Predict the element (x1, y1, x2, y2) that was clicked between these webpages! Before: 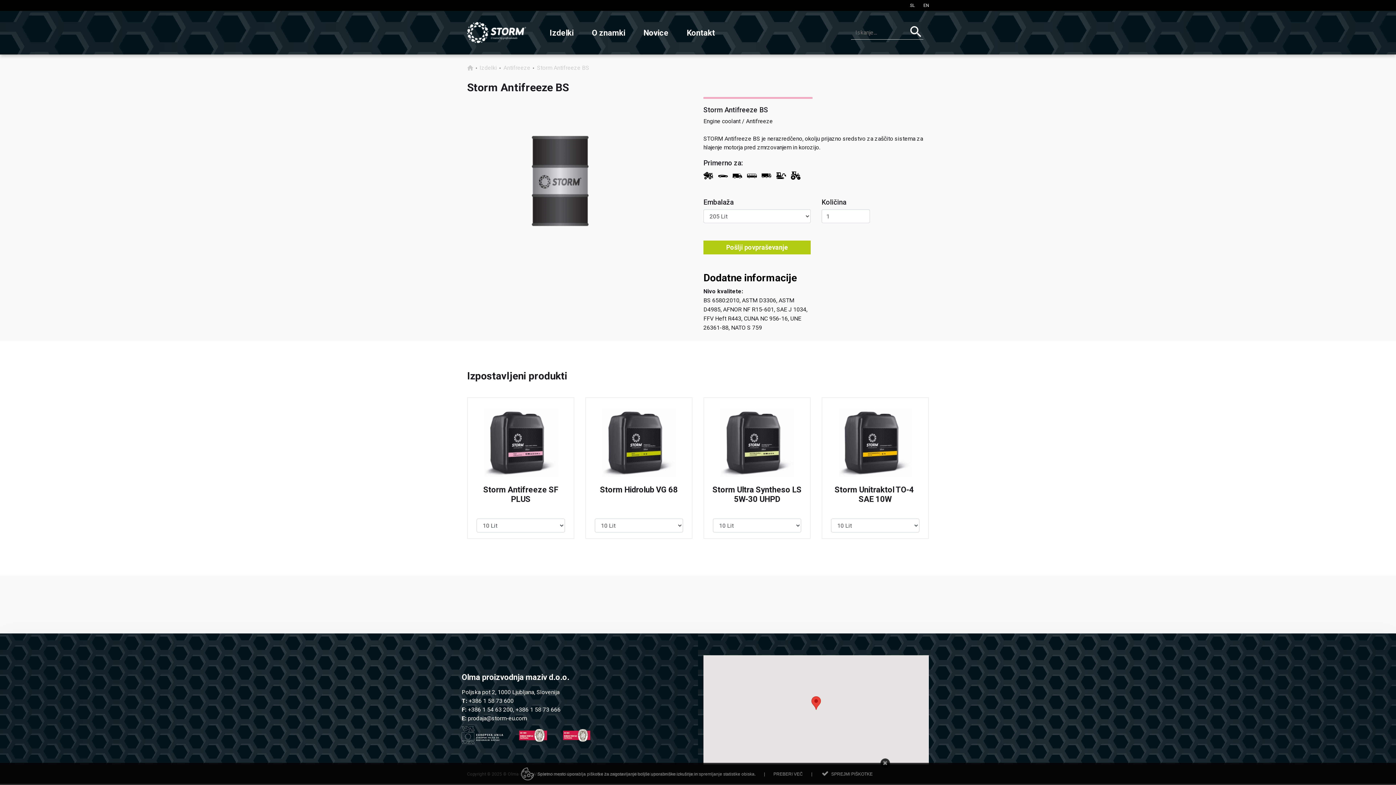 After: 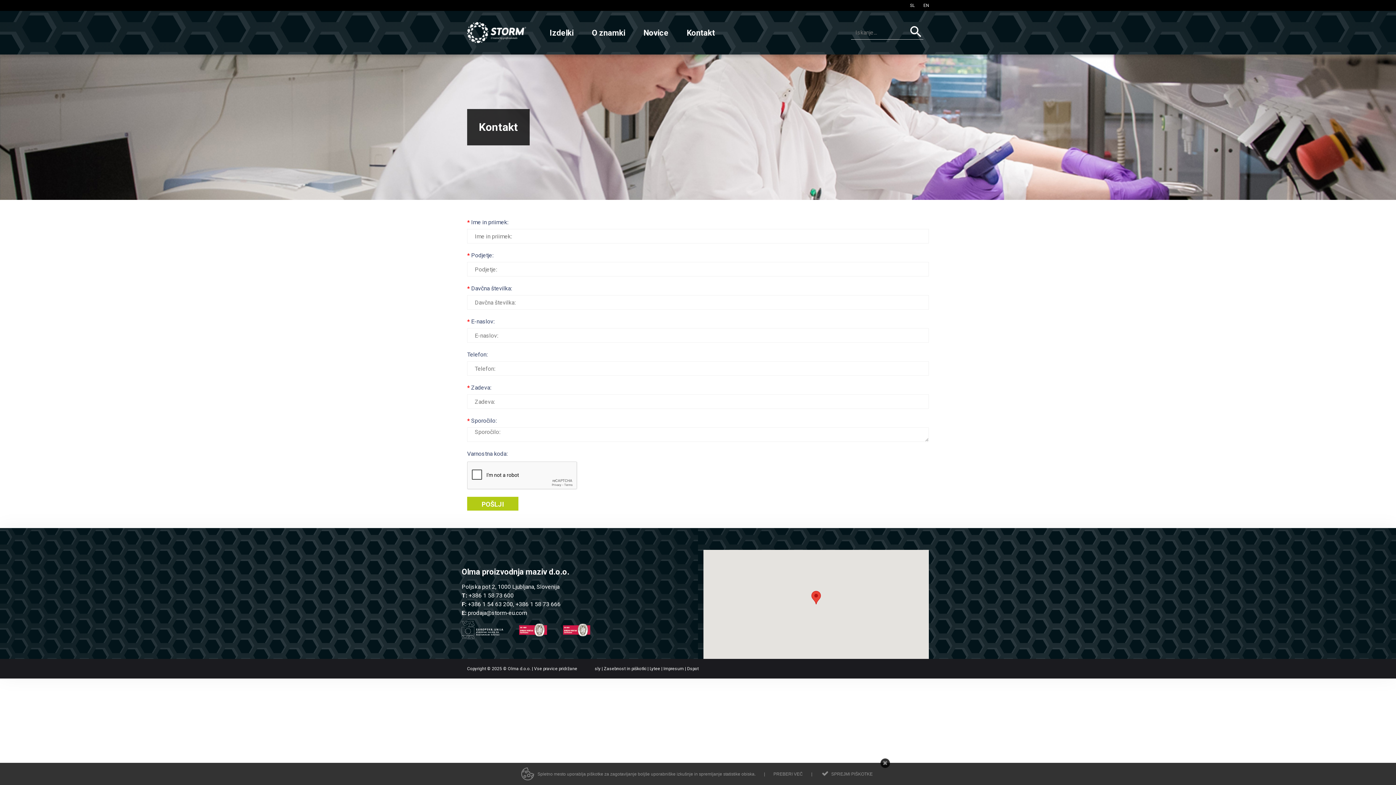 Action: label: Kontakt bbox: (686, 28, 715, 37)